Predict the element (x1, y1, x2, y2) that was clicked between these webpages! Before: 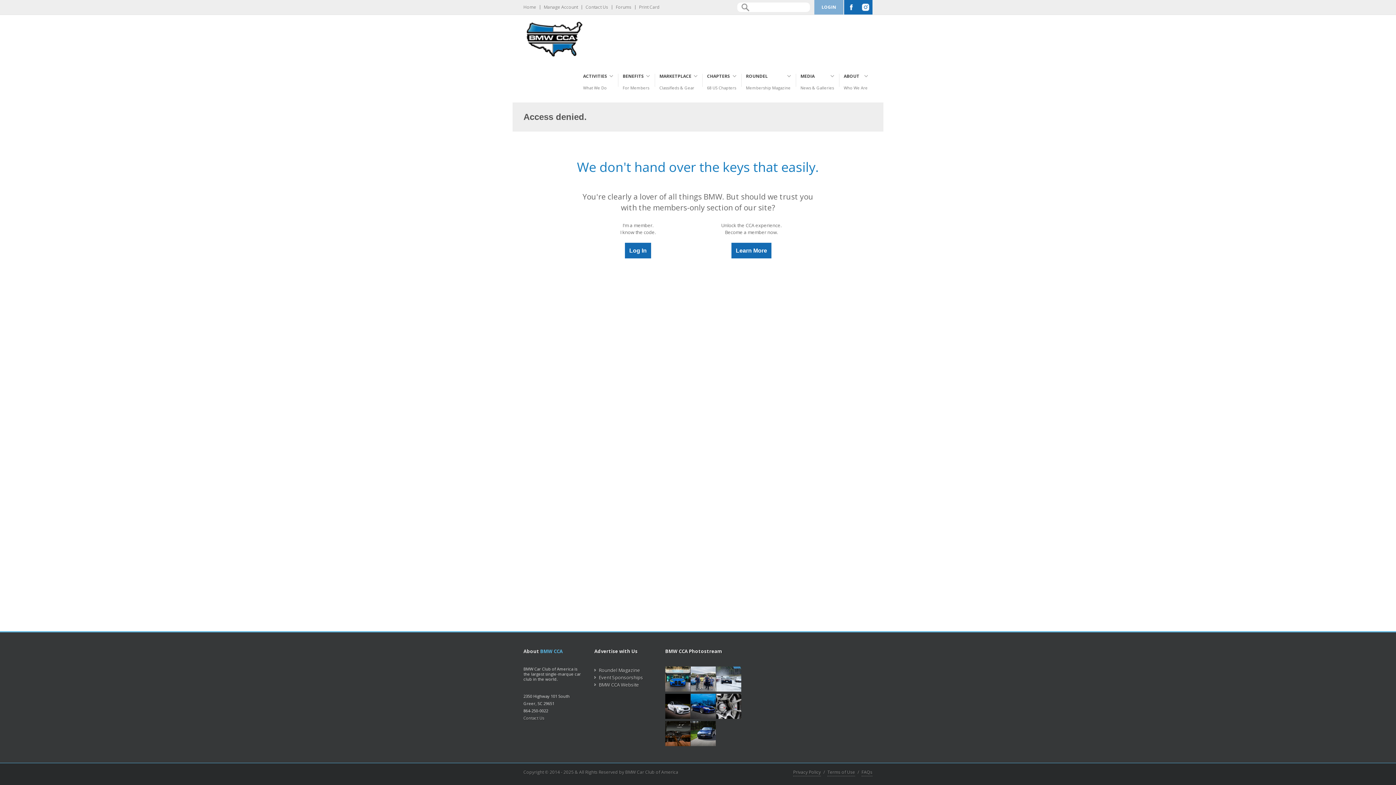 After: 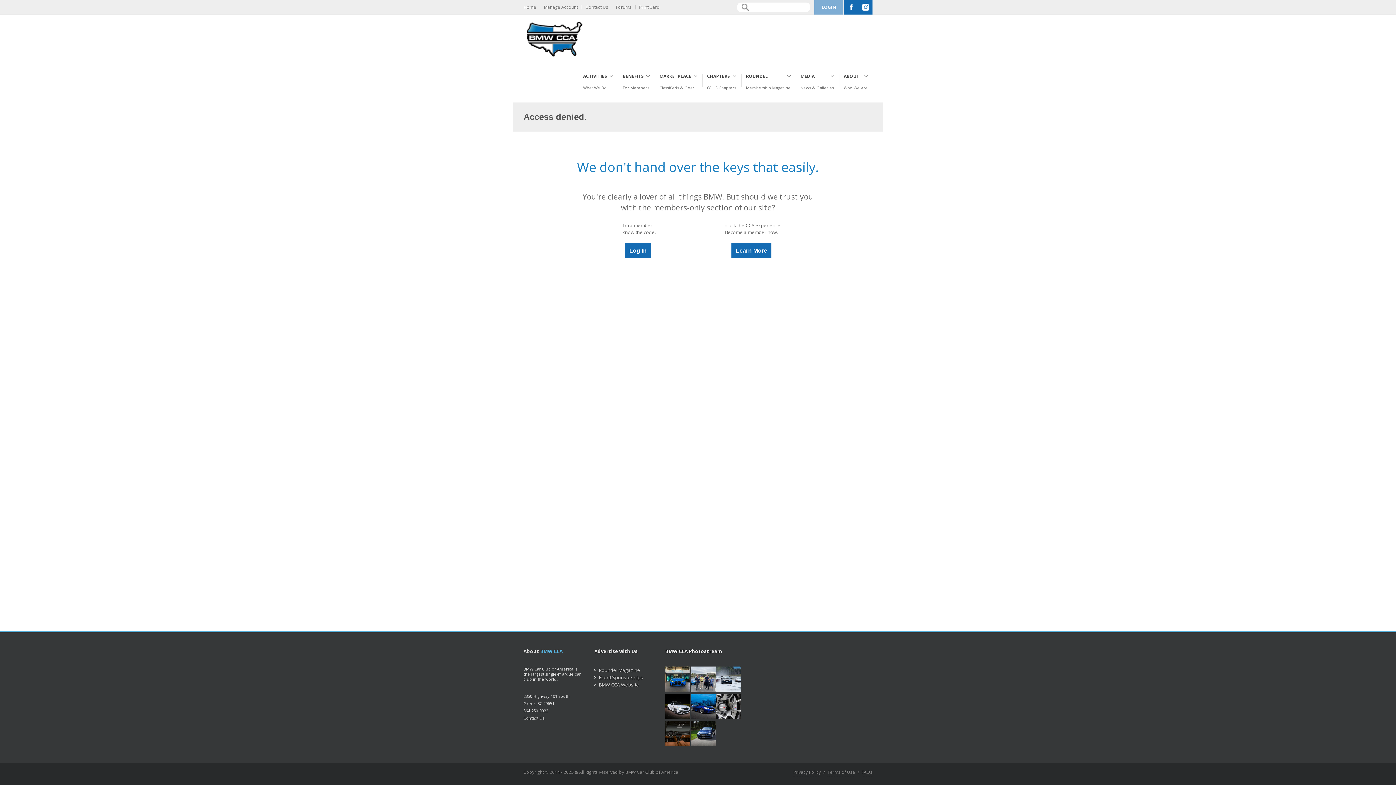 Action: label:   bbox: (858, 0, 872, 14)